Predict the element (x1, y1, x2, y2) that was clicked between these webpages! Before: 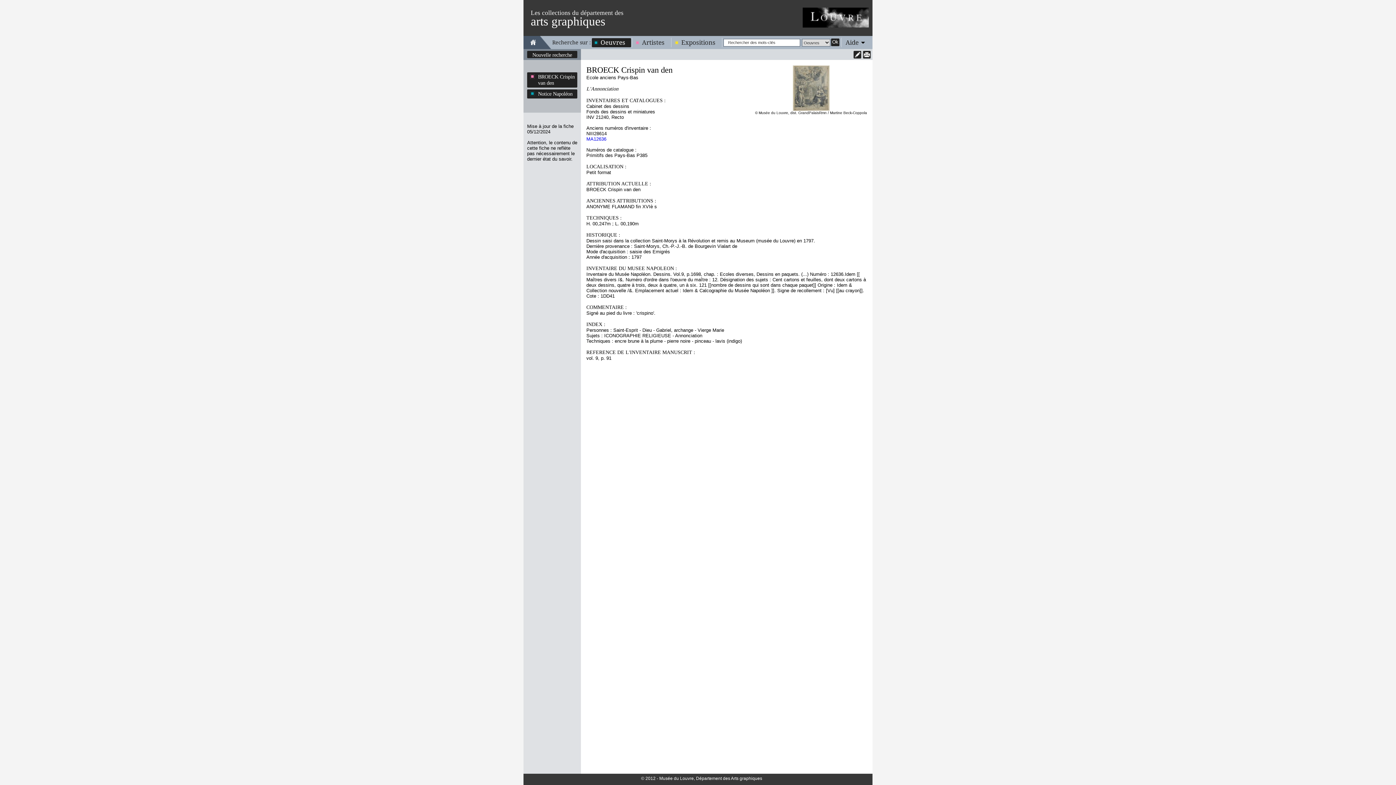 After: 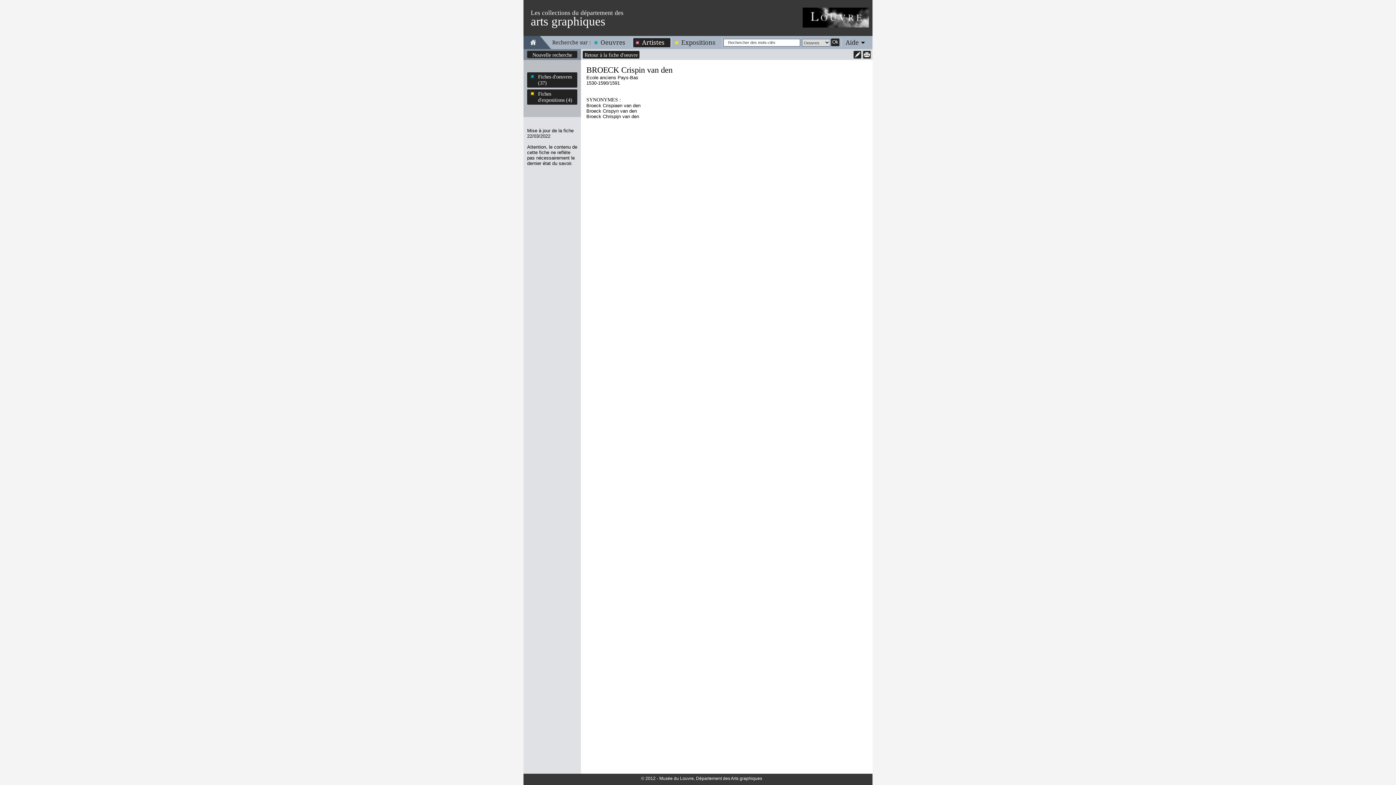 Action: label: BROECK Crispin van den bbox: (527, 73, 577, 86)